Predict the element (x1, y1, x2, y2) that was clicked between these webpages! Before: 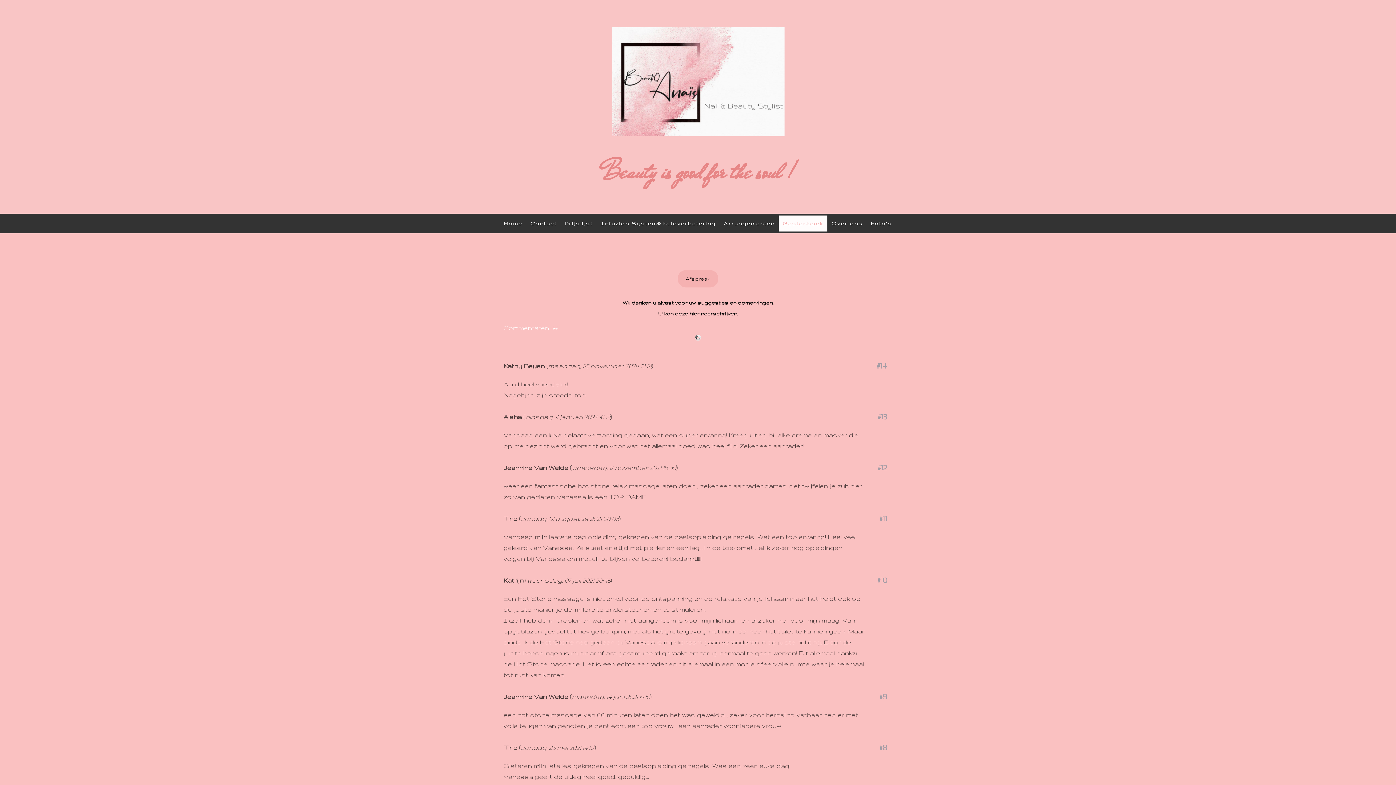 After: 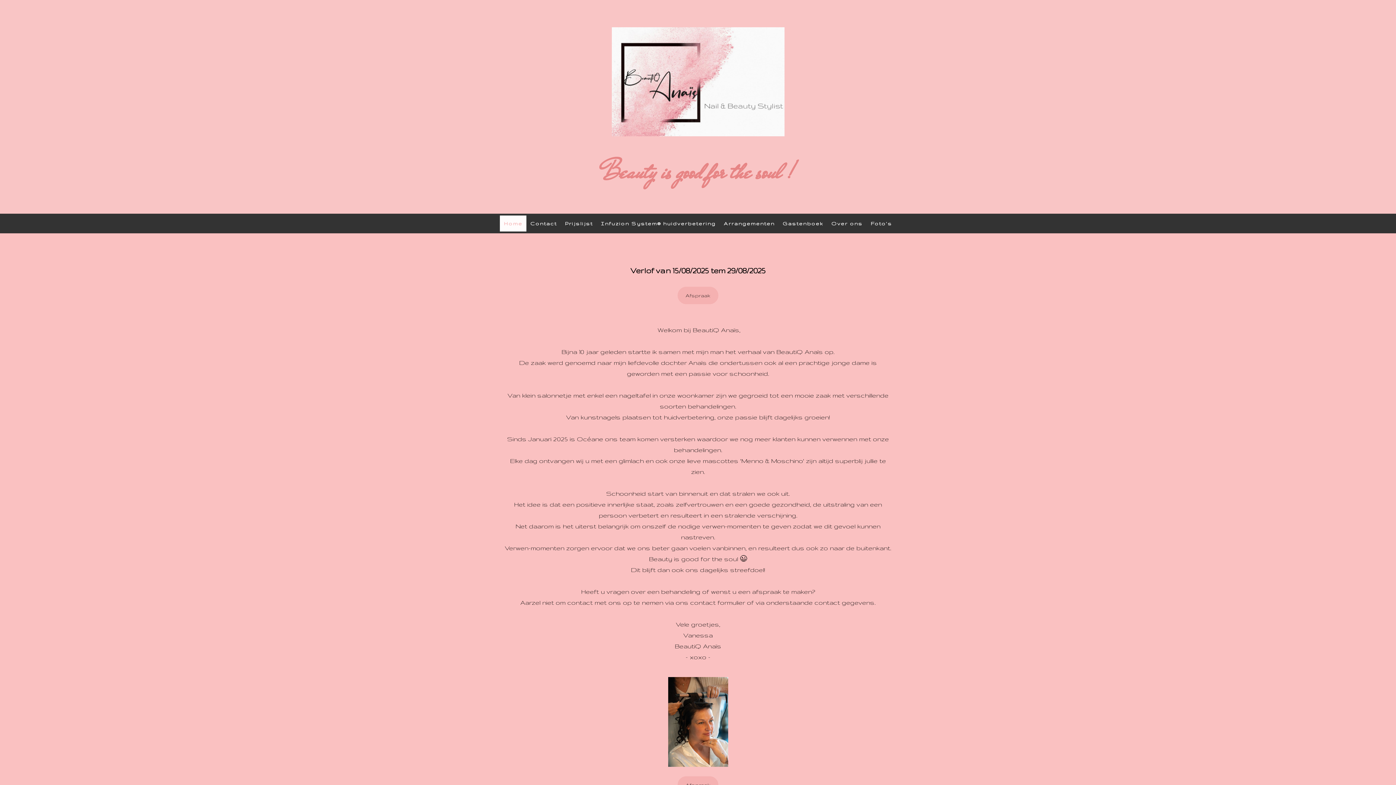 Action: label: Beauty is good for the soul ! bbox: (507, 158, 889, 186)